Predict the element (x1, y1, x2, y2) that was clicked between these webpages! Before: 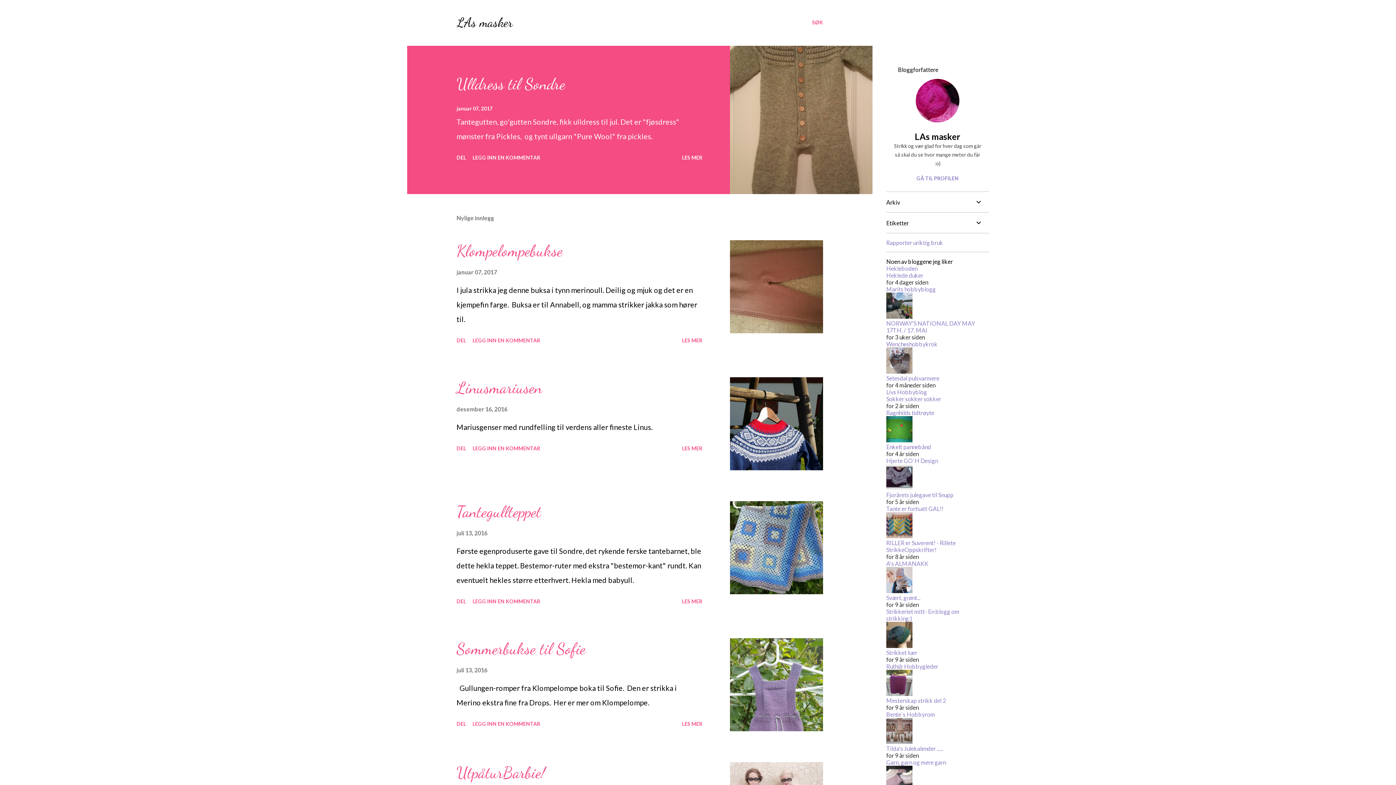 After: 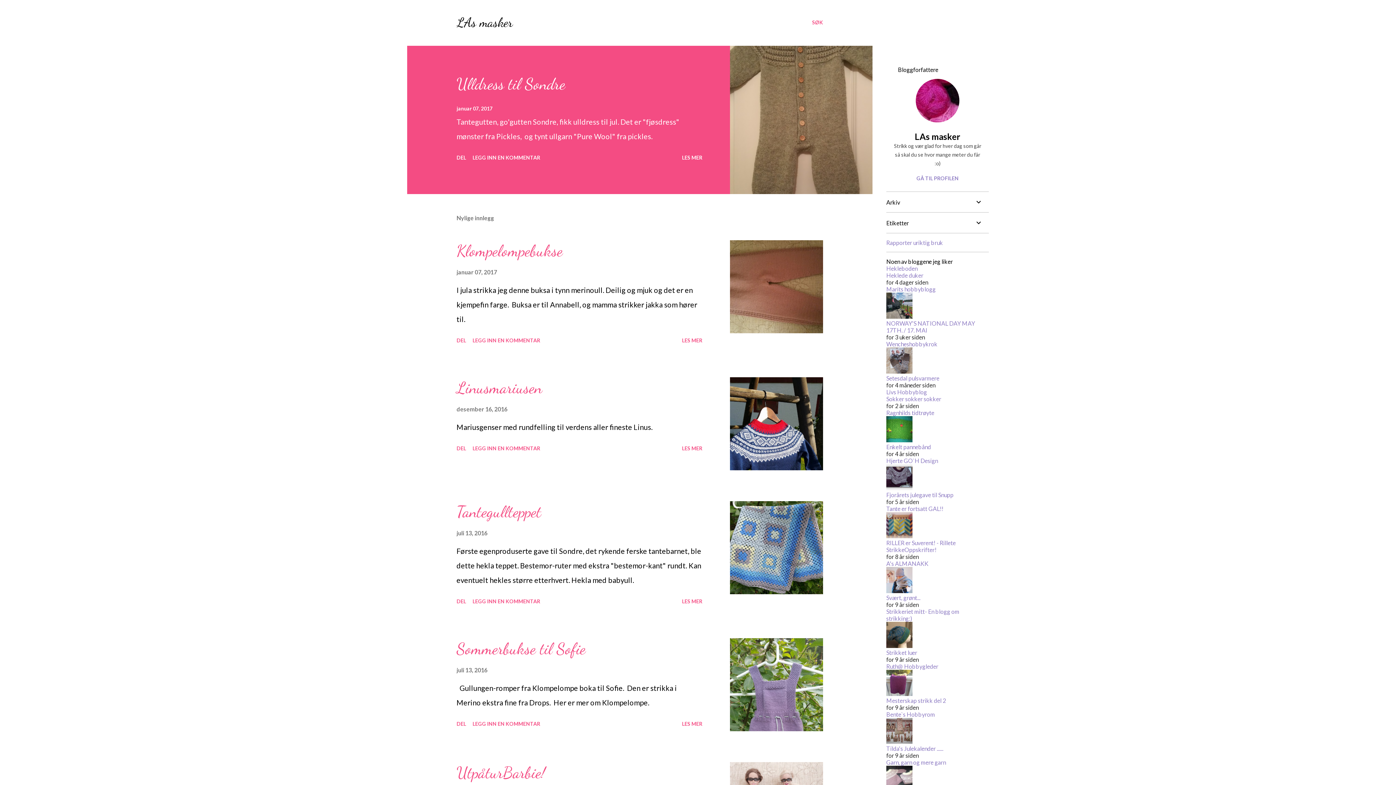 Action: label: Tilda's Julekalender ...... bbox: (886, 745, 943, 752)